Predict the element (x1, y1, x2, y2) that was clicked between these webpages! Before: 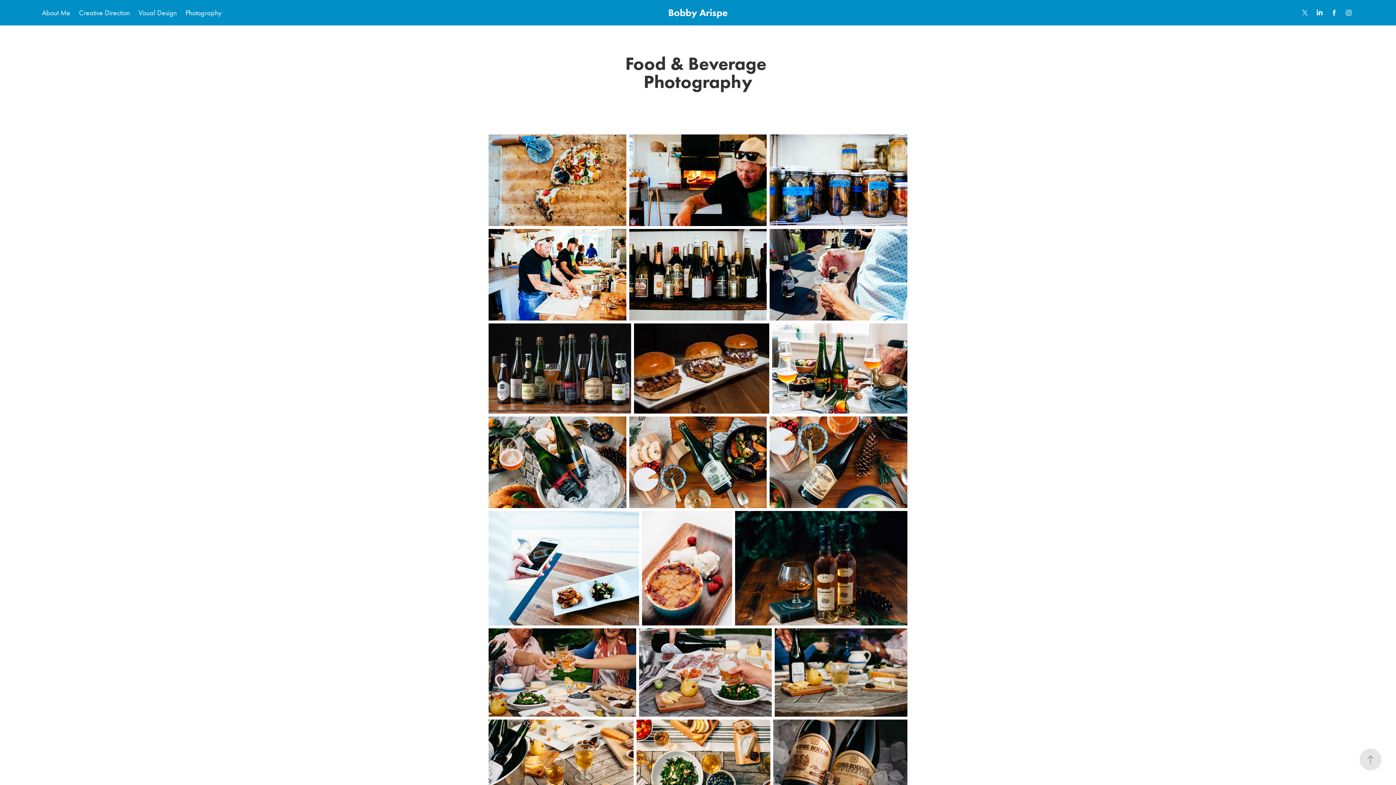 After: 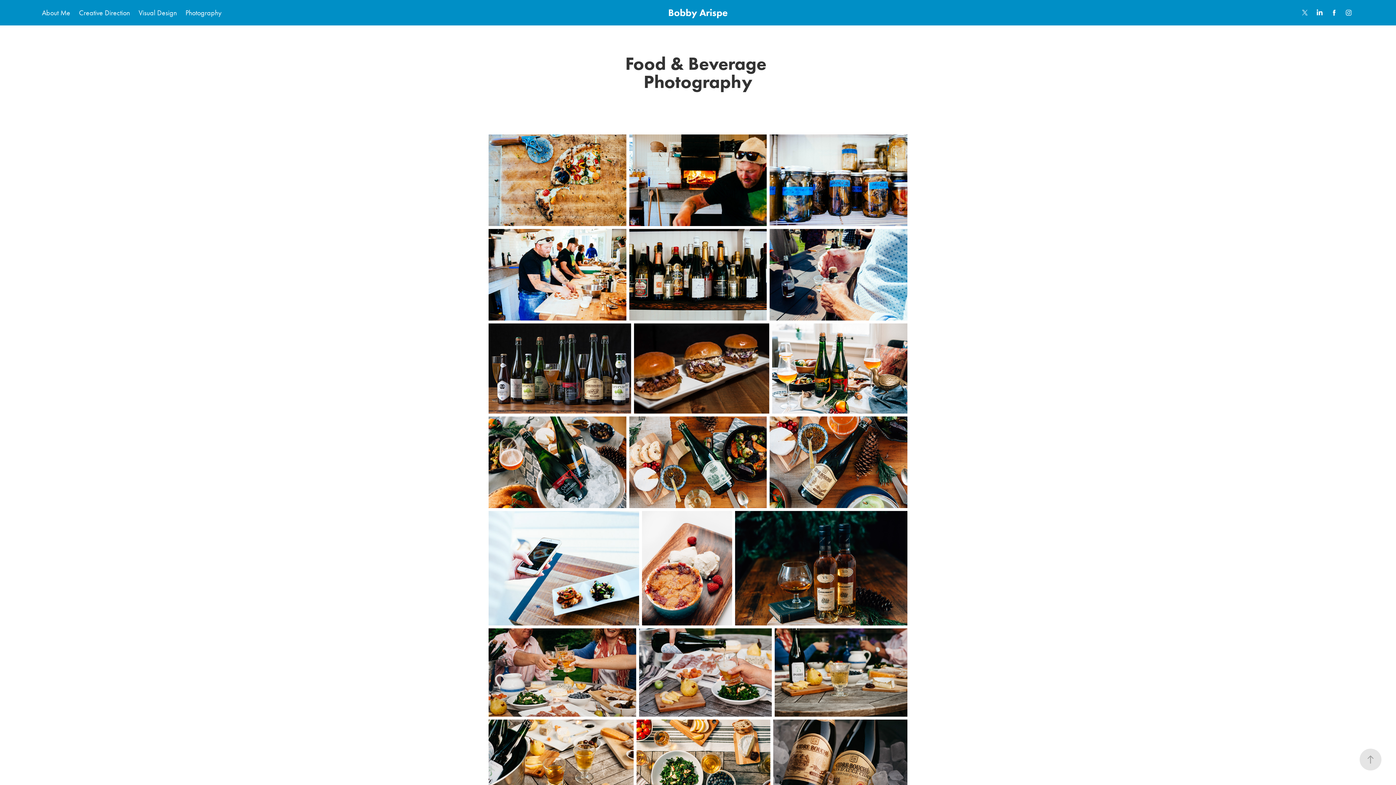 Action: bbox: (1343, 7, 1354, 18)